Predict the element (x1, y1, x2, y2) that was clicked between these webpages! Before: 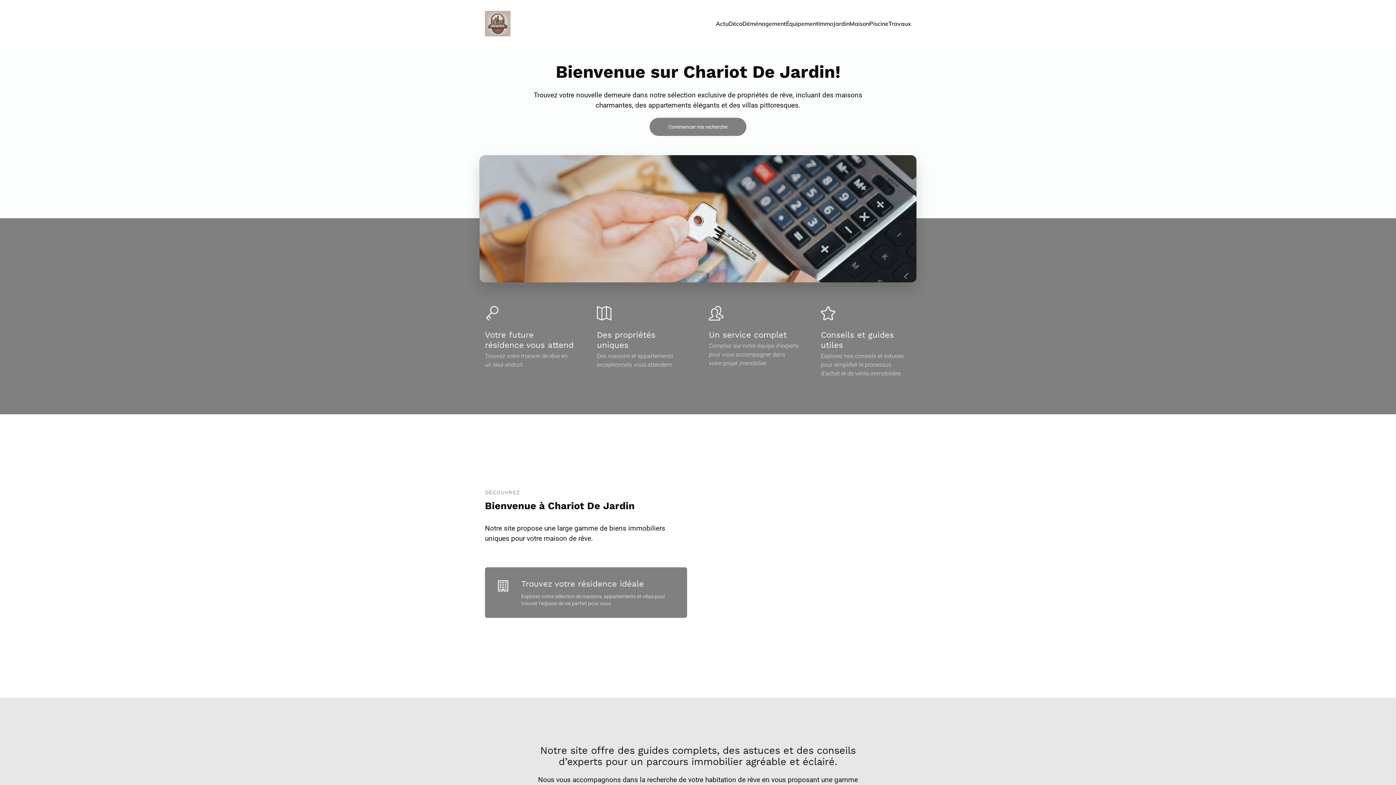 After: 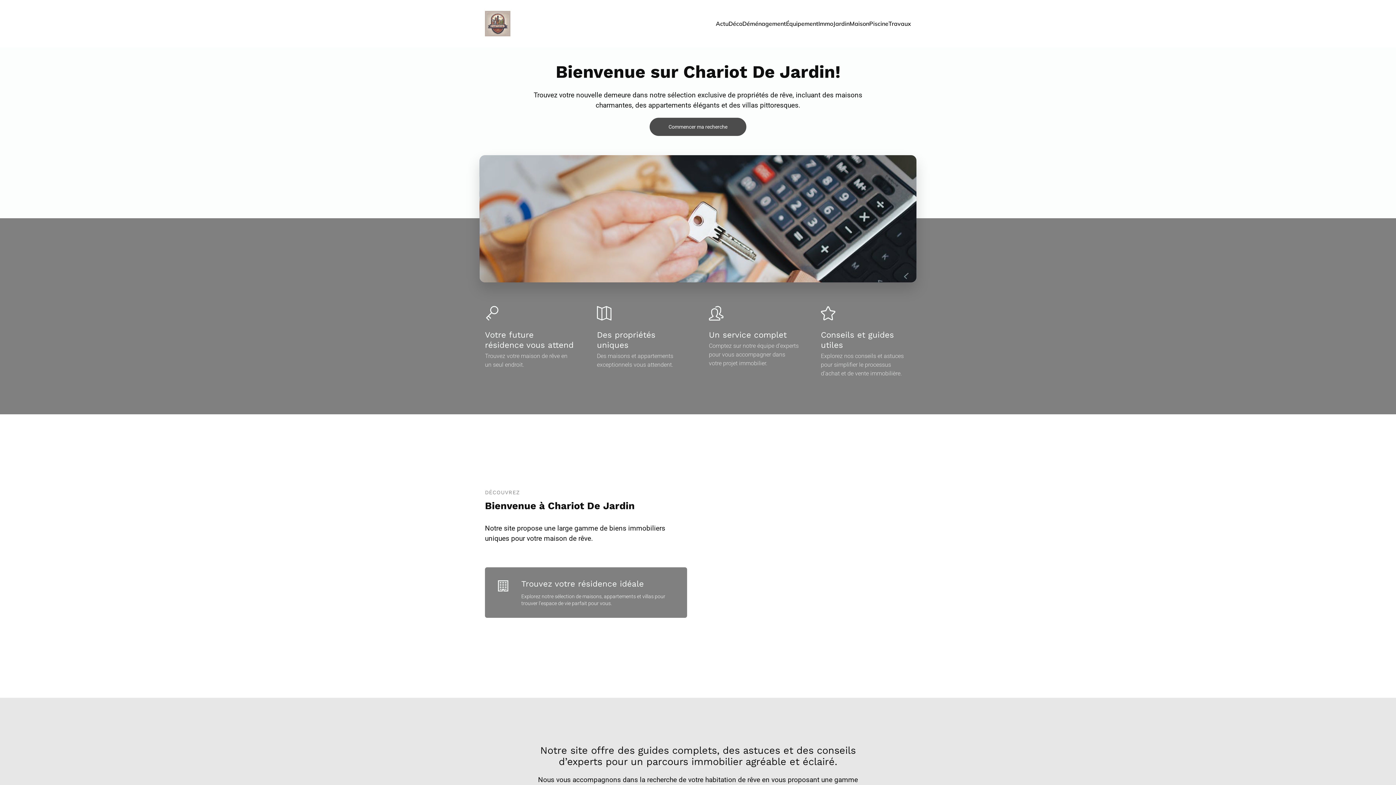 Action: label: Commencer ma recherche bbox: (649, 117, 746, 136)